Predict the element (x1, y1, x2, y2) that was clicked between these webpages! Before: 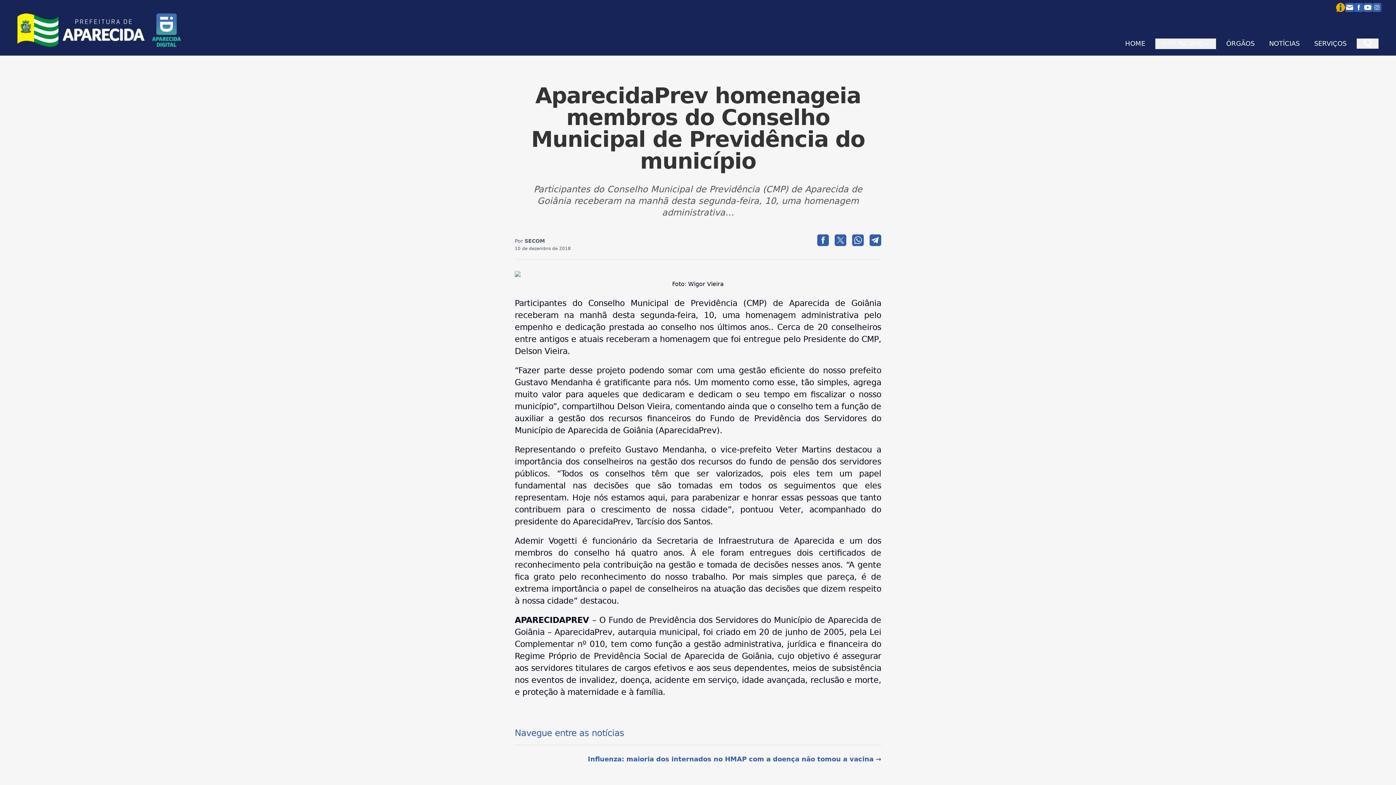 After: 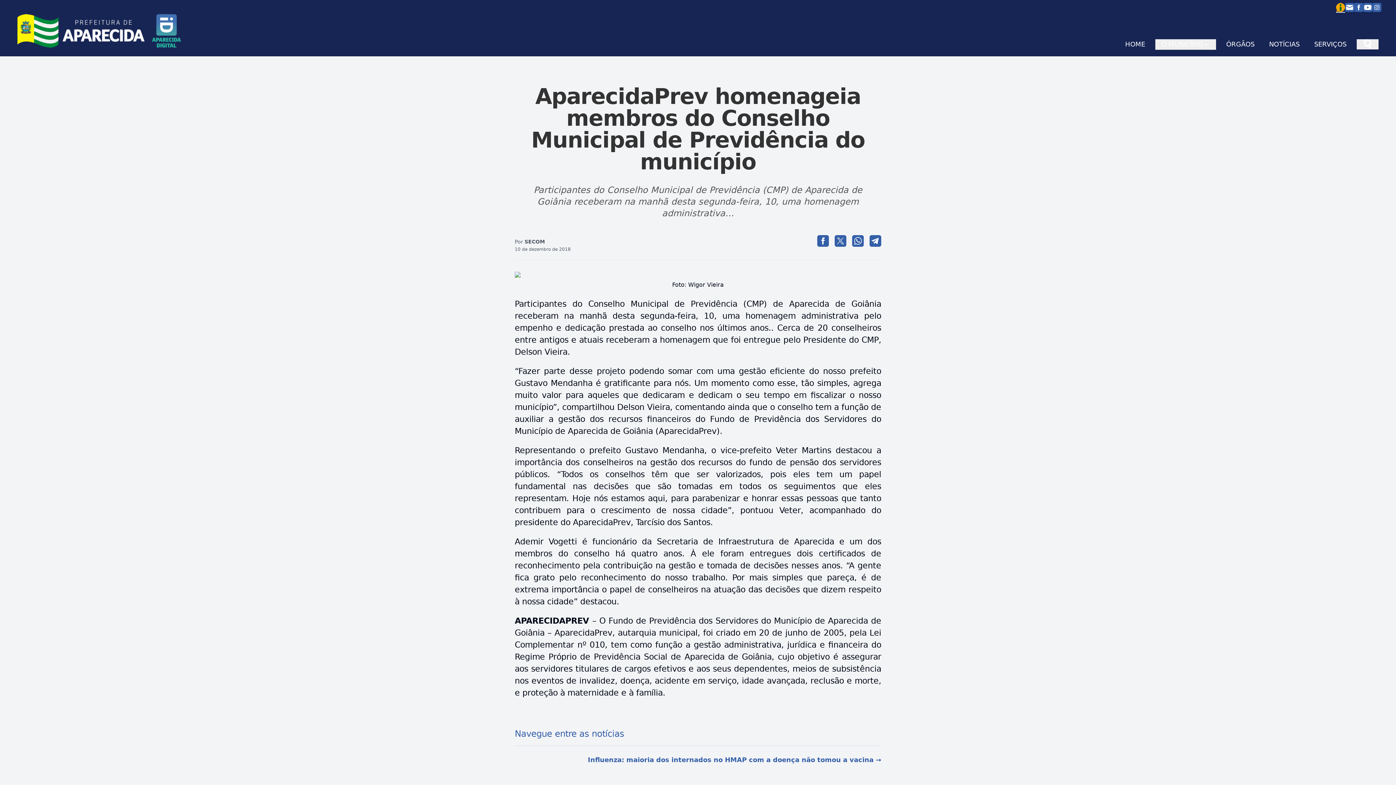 Action: bbox: (1336, 2, 1345, 12)